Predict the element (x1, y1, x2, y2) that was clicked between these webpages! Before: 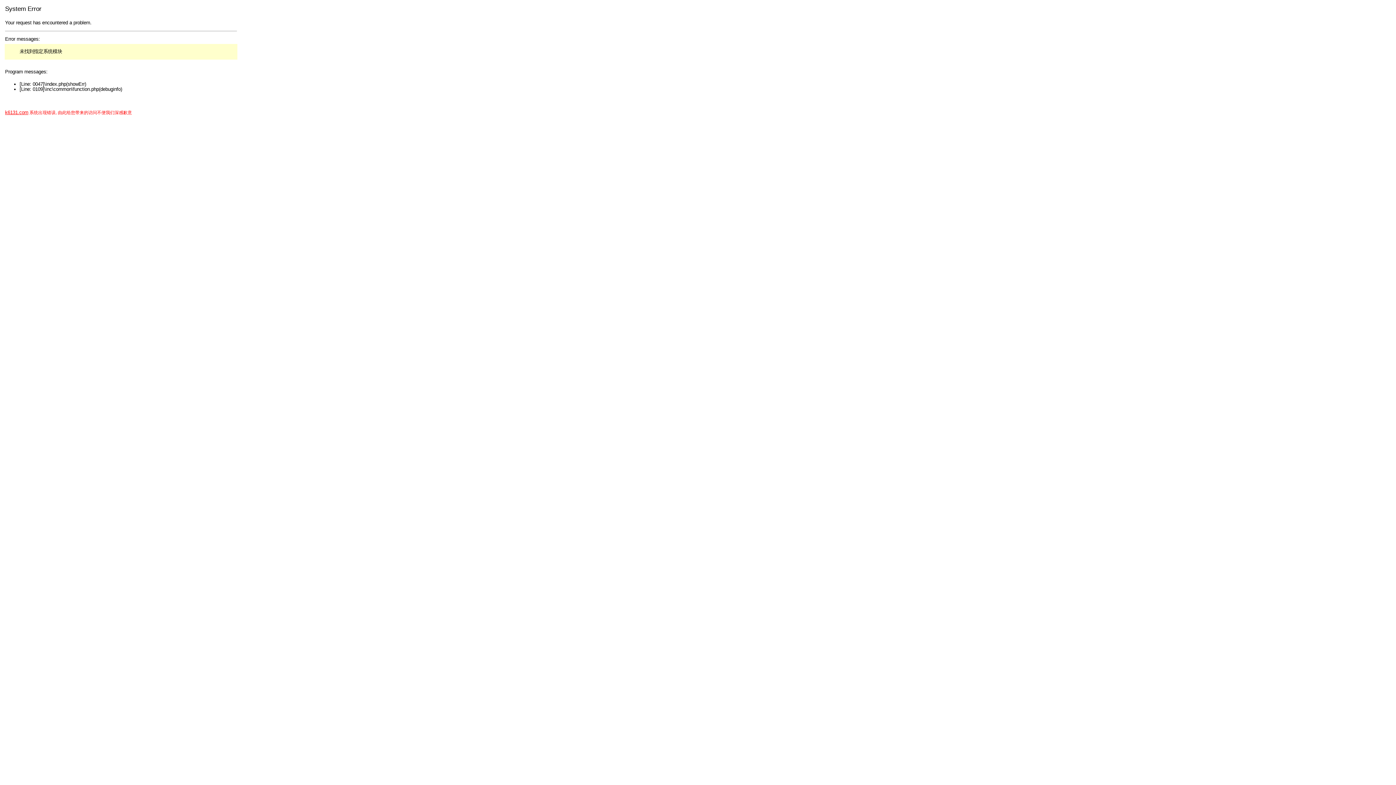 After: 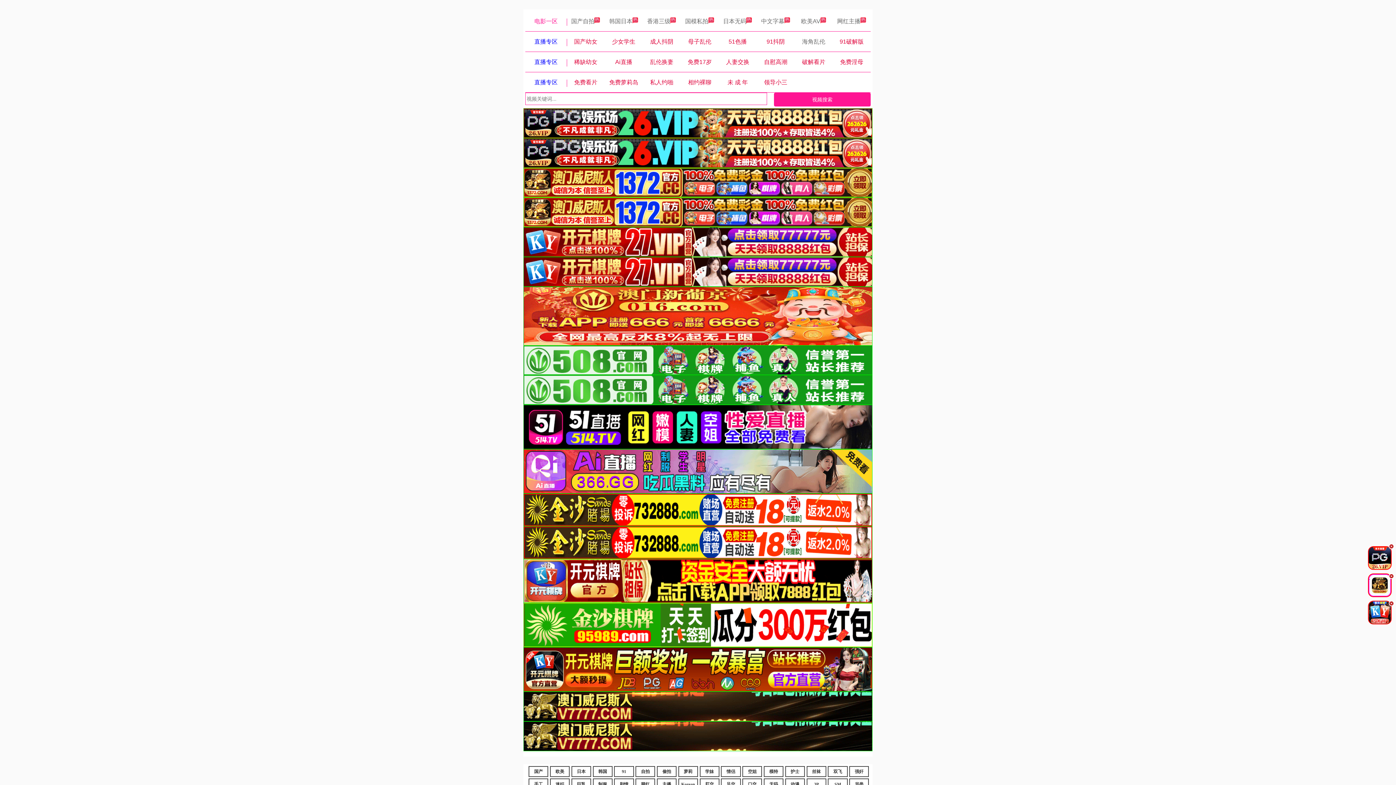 Action: bbox: (5, 109, 28, 115) label: k6131.com